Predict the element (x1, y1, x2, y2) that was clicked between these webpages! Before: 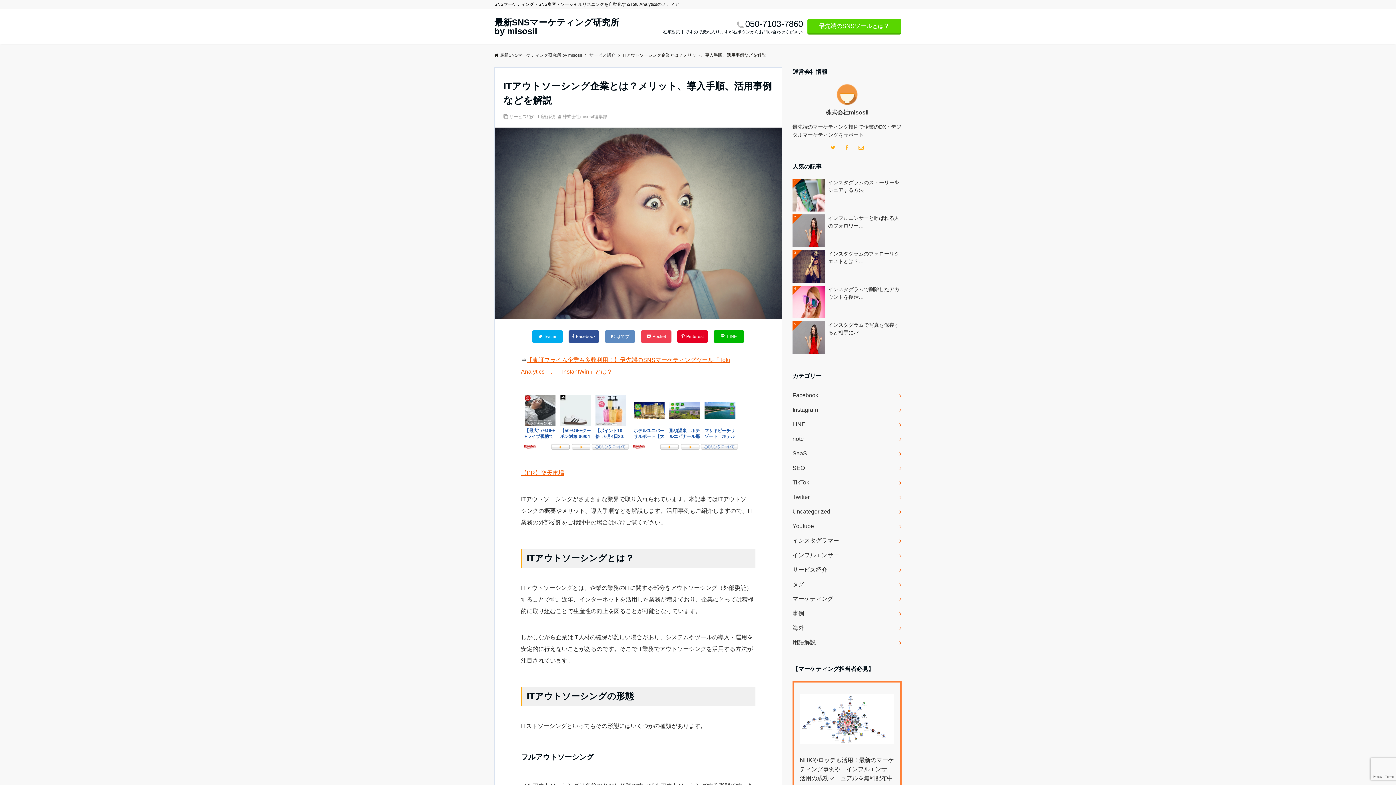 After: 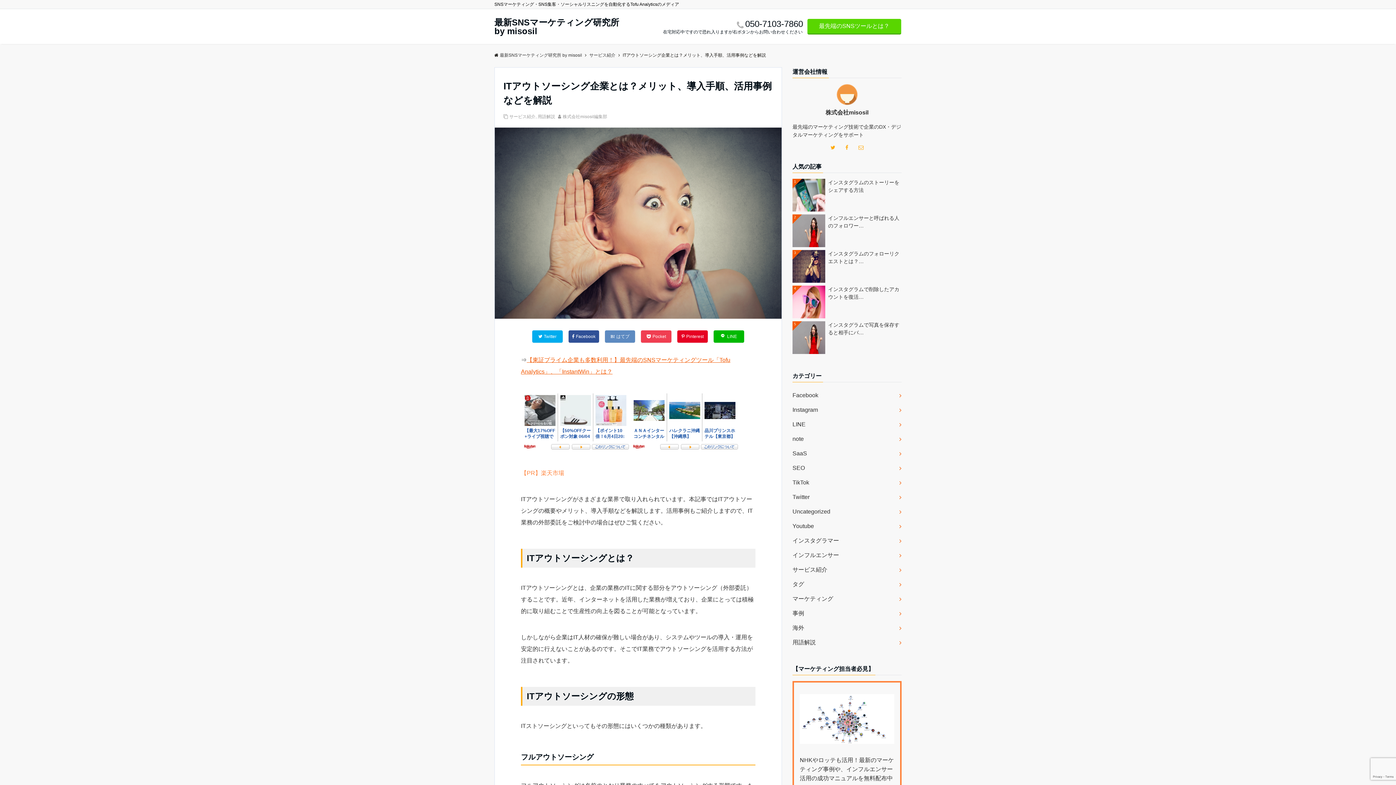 Action: bbox: (521, 470, 564, 476) label: 【PR】楽天市場